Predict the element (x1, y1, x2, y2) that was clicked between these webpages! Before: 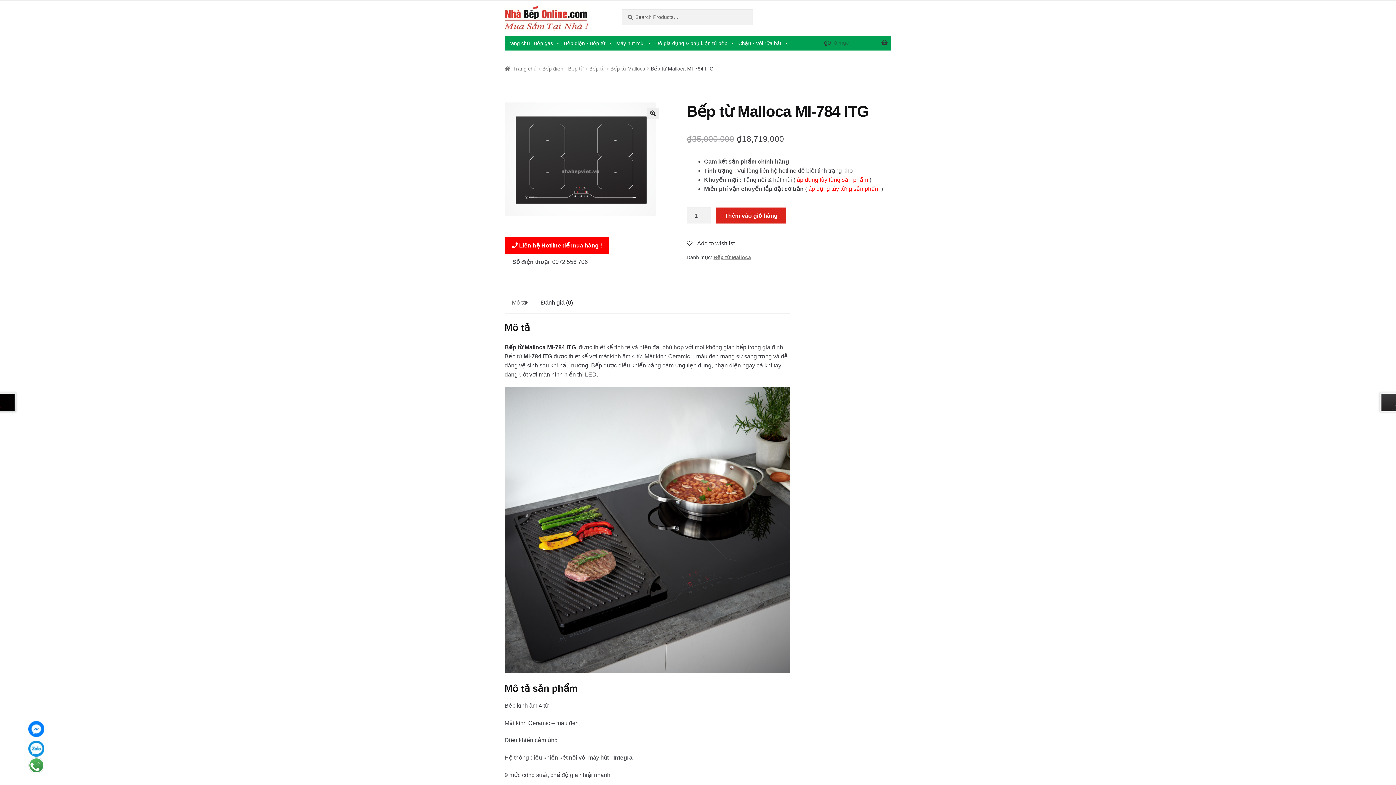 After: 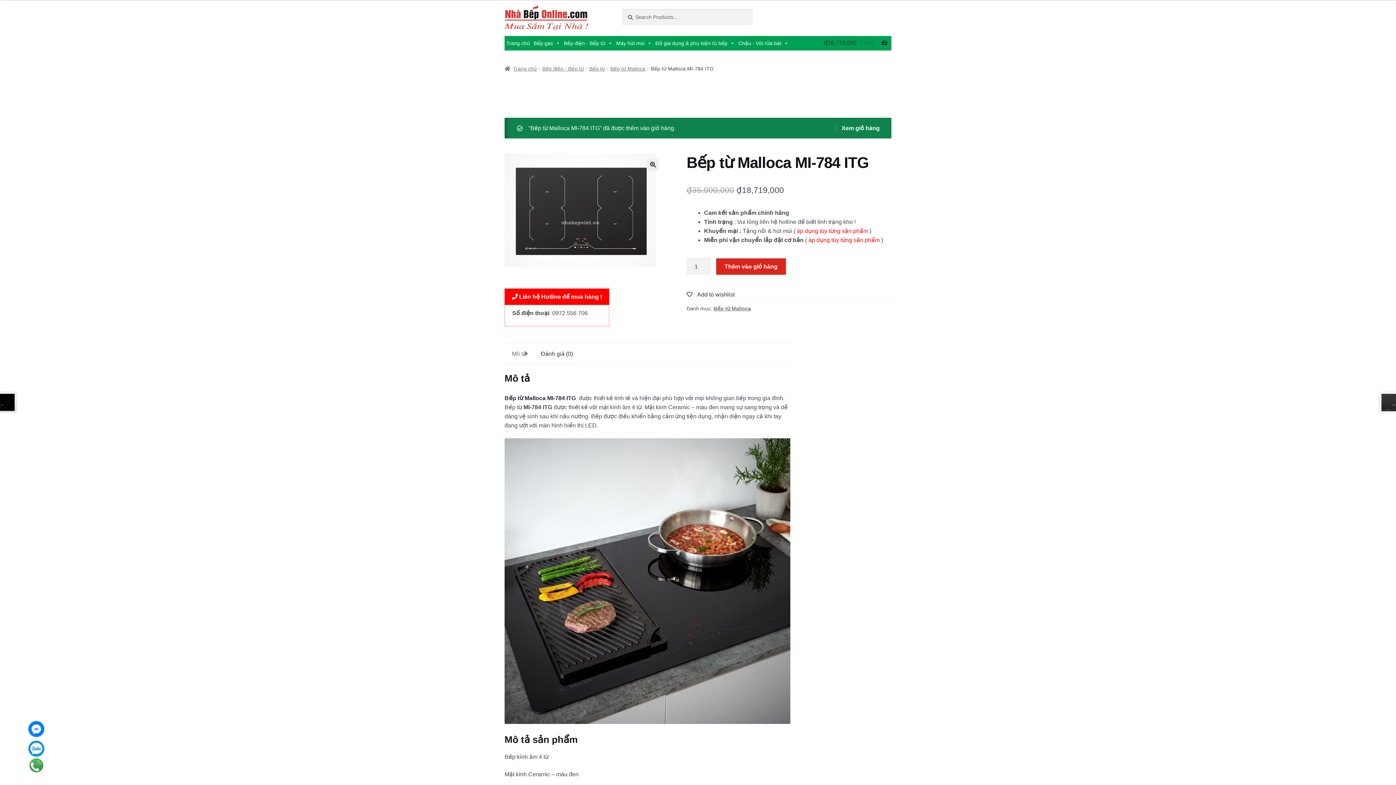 Action: bbox: (716, 207, 786, 223) label: Thêm vào giỏ hàng